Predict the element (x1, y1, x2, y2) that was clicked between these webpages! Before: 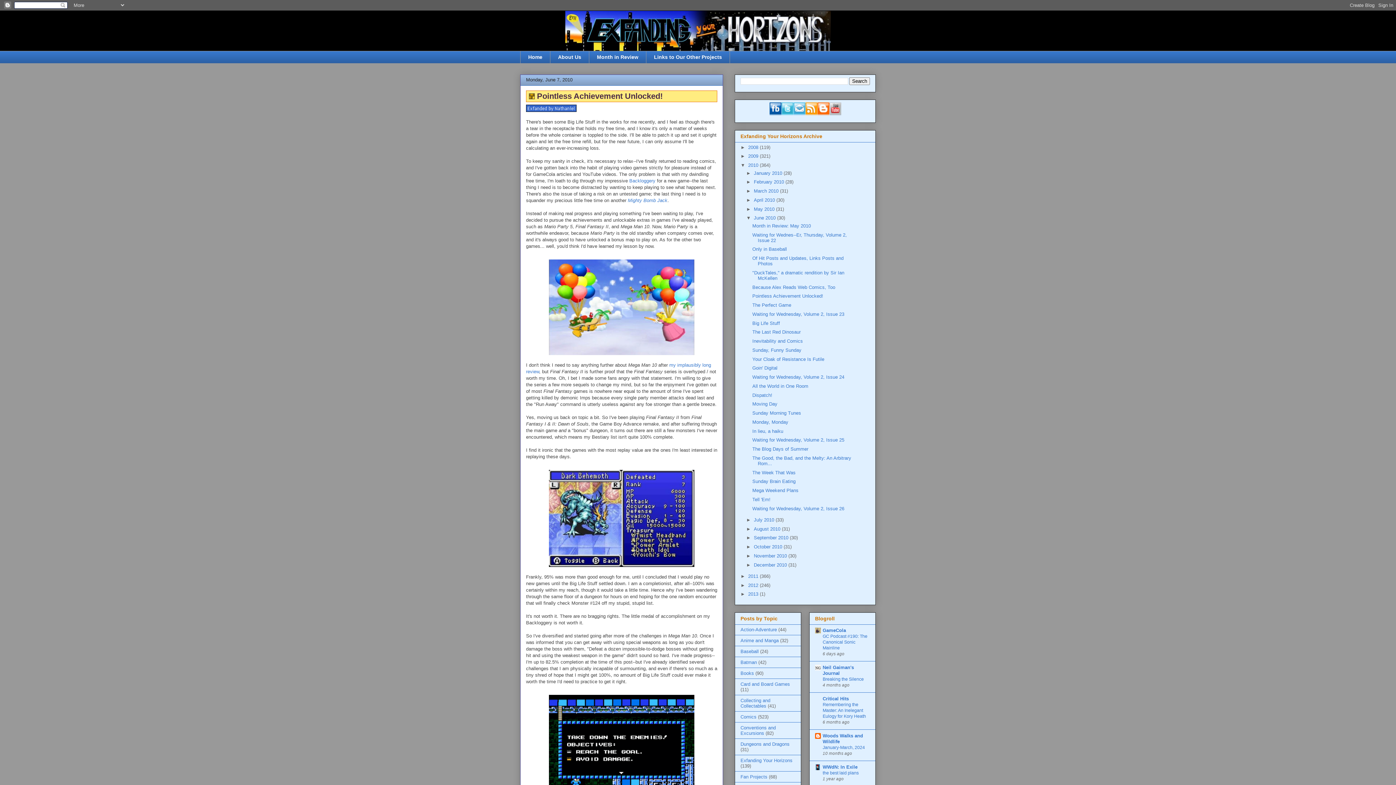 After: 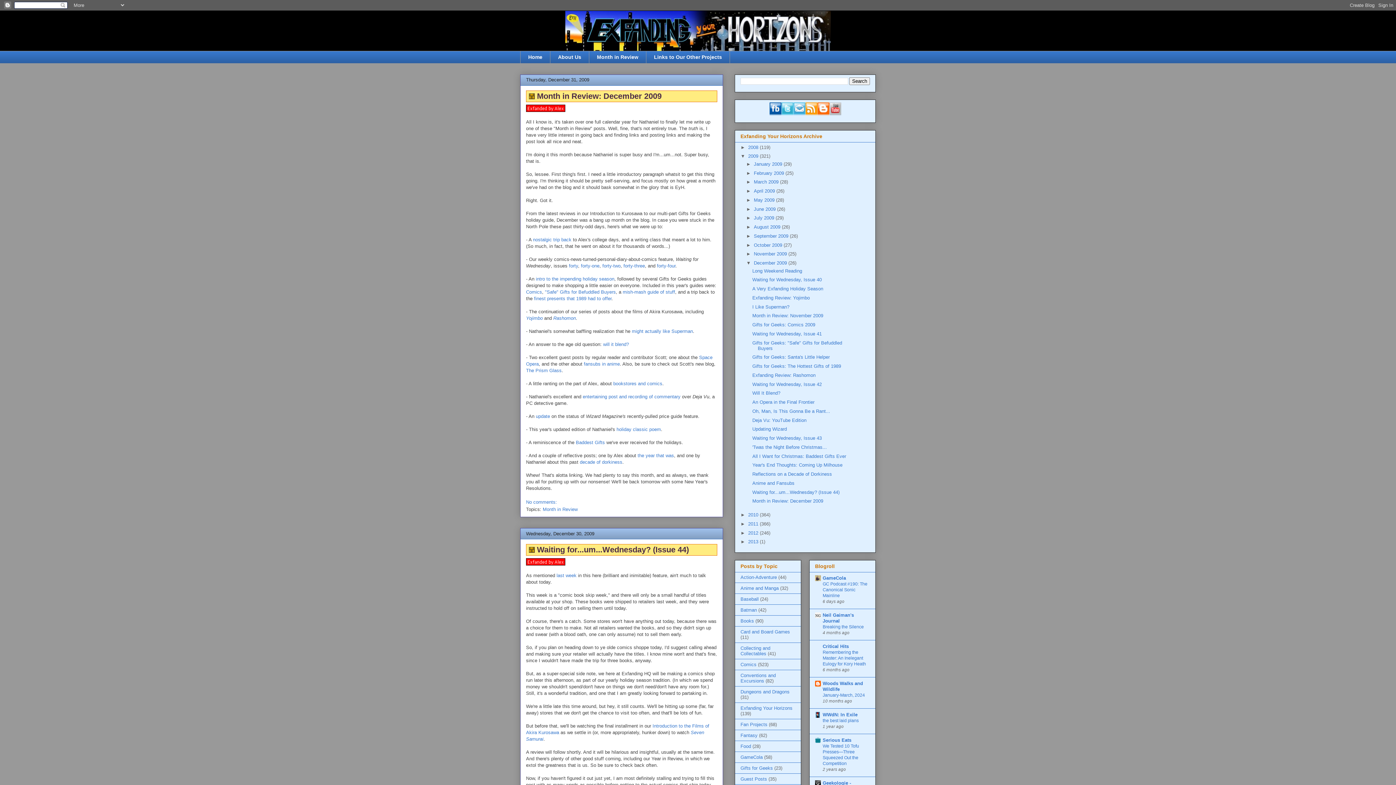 Action: bbox: (748, 153, 760, 159) label: 2009 